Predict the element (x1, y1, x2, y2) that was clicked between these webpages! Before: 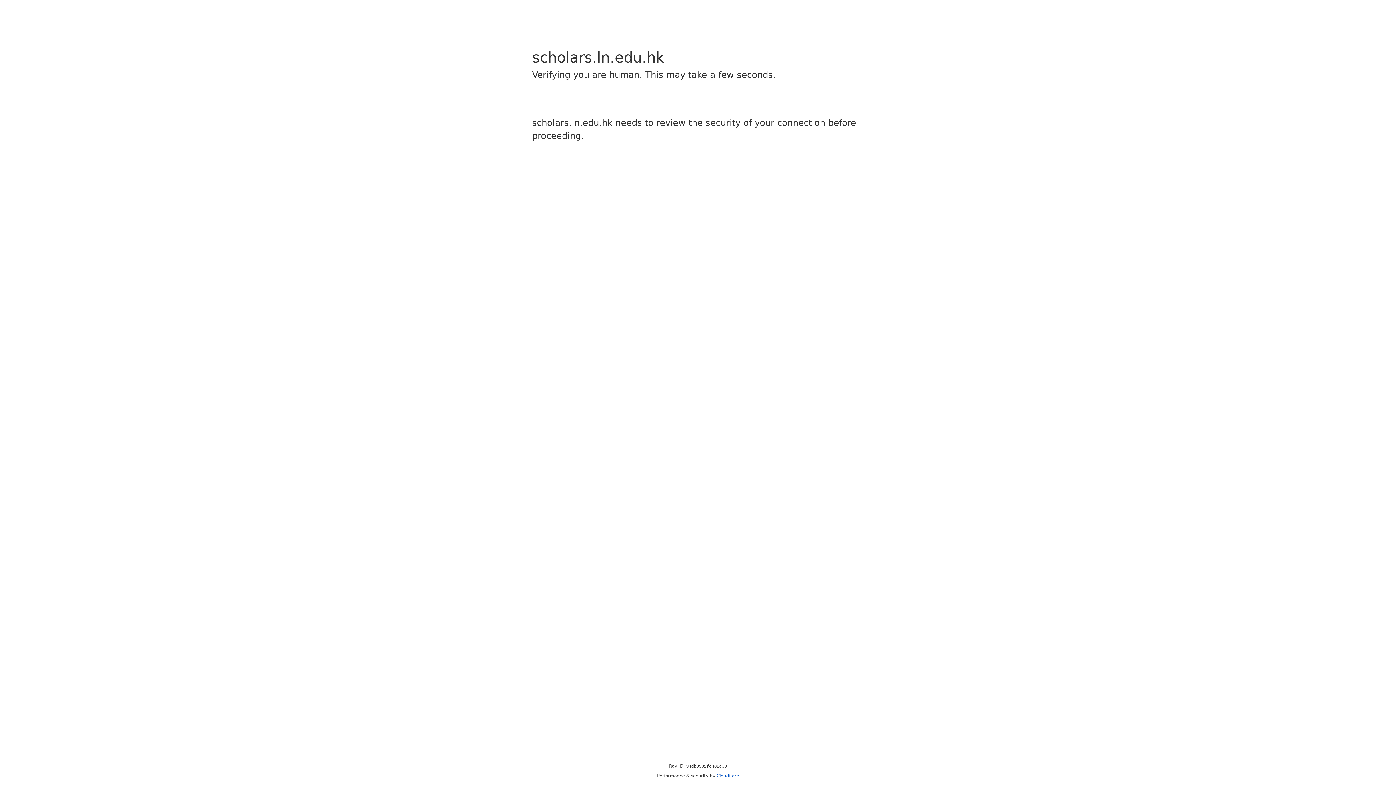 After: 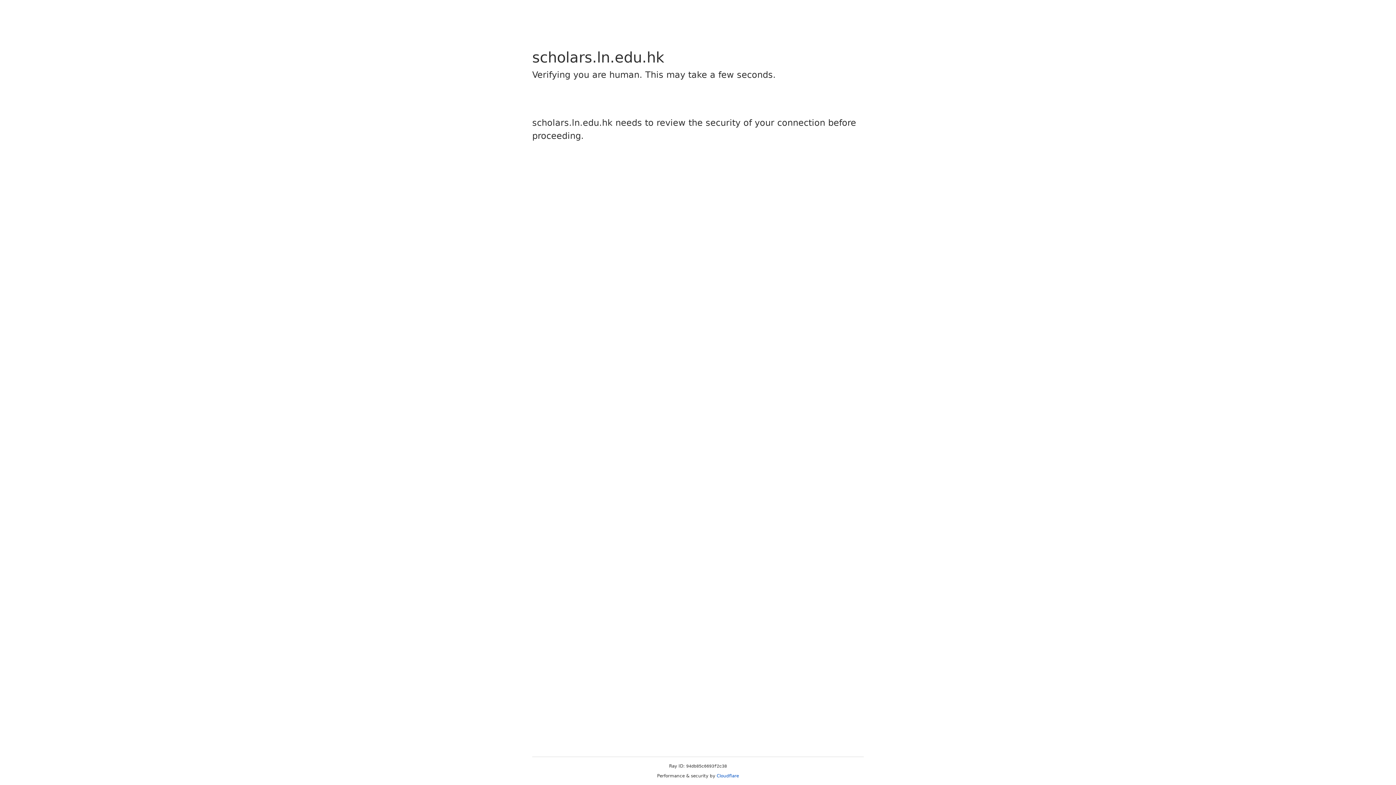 Action: label: Cloudflare bbox: (716, 773, 739, 778)